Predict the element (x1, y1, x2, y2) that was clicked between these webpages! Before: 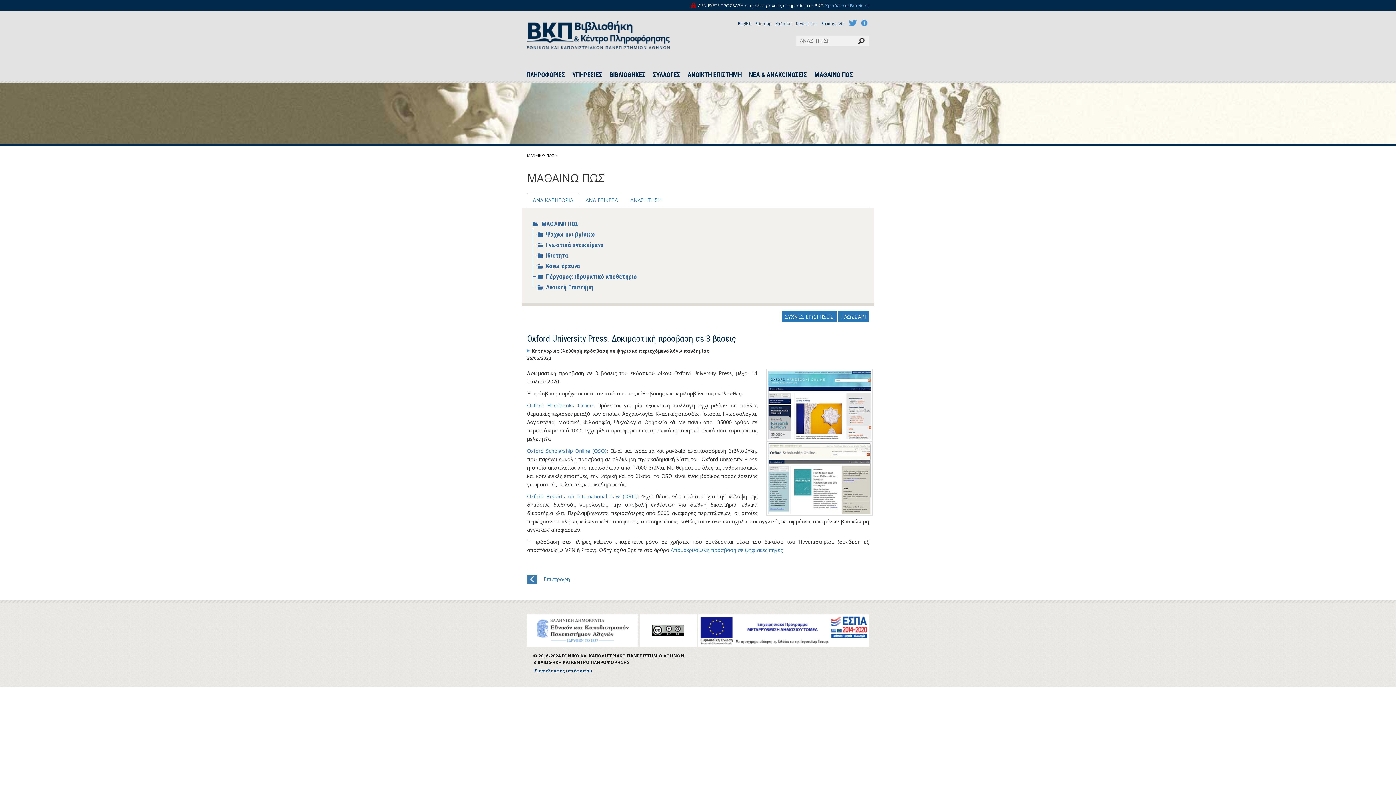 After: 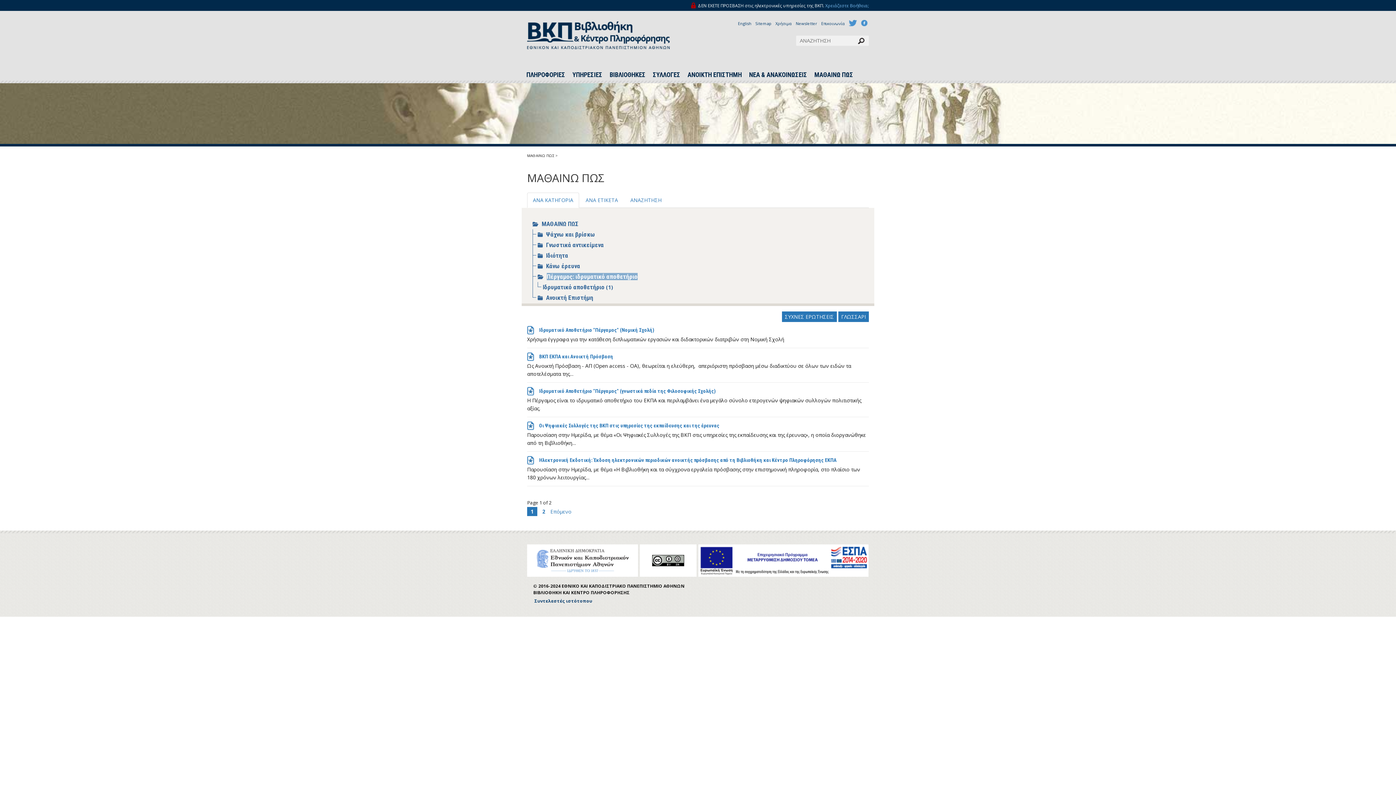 Action: label: Πέργαμος: ιδρυματικό αποθετήριο bbox: (546, 273, 637, 280)